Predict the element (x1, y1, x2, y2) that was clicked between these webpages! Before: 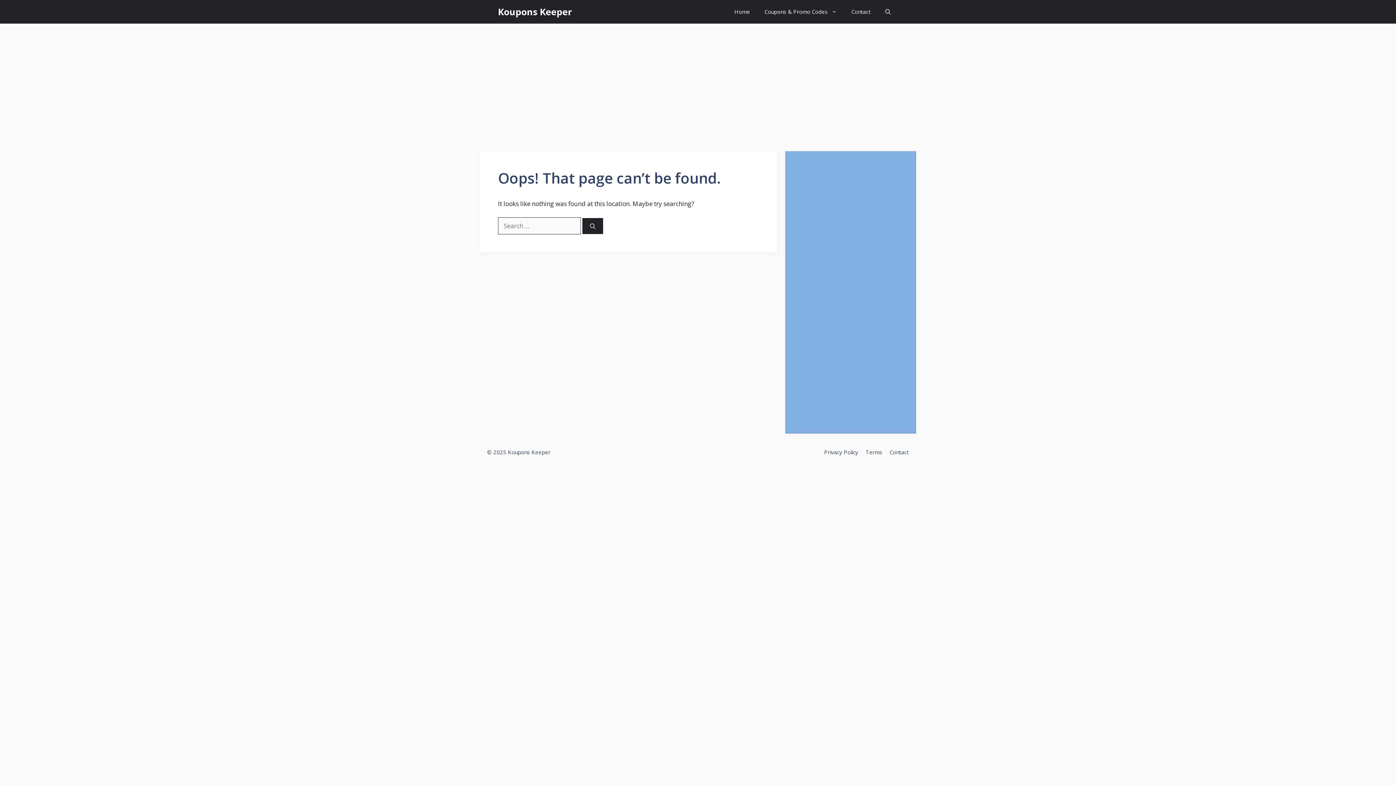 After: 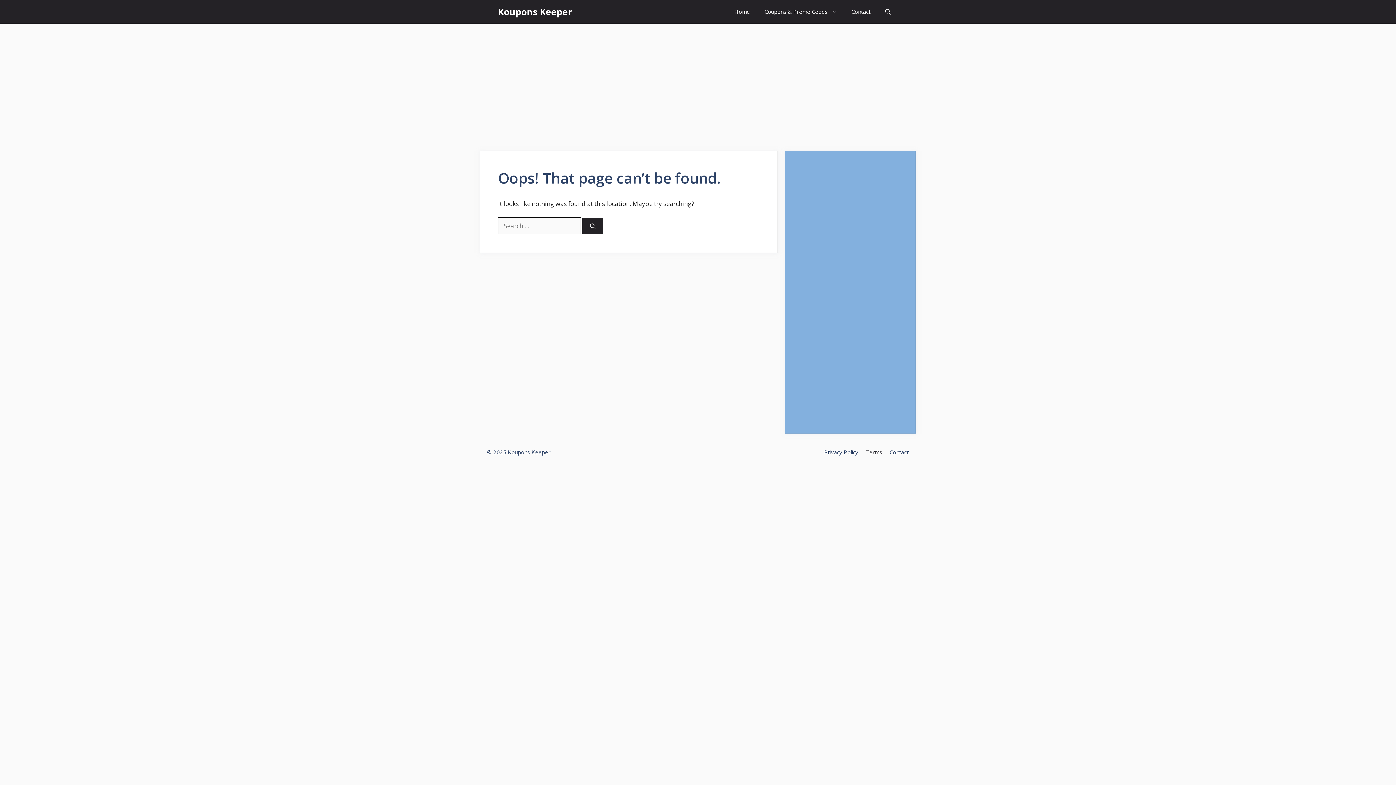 Action: bbox: (865, 448, 882, 455) label: Terms